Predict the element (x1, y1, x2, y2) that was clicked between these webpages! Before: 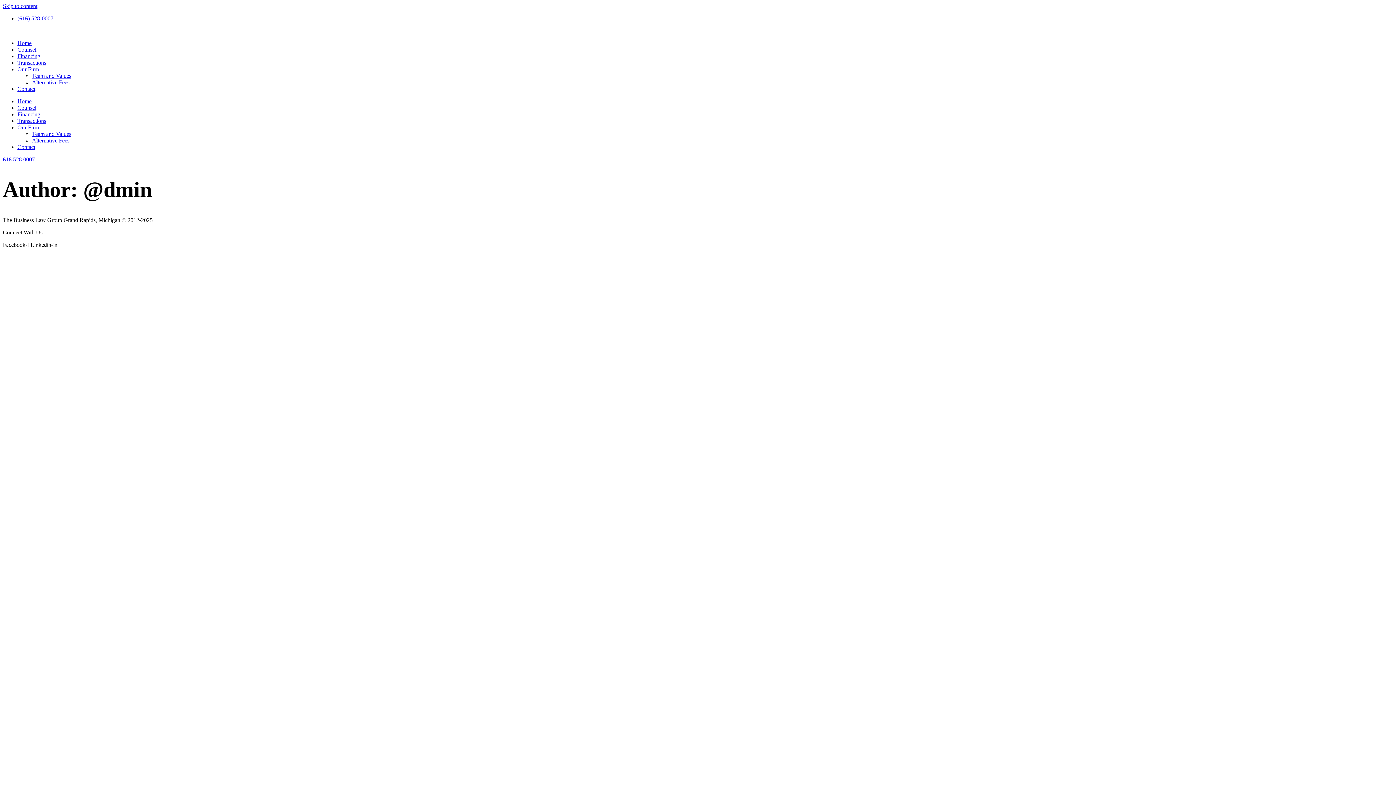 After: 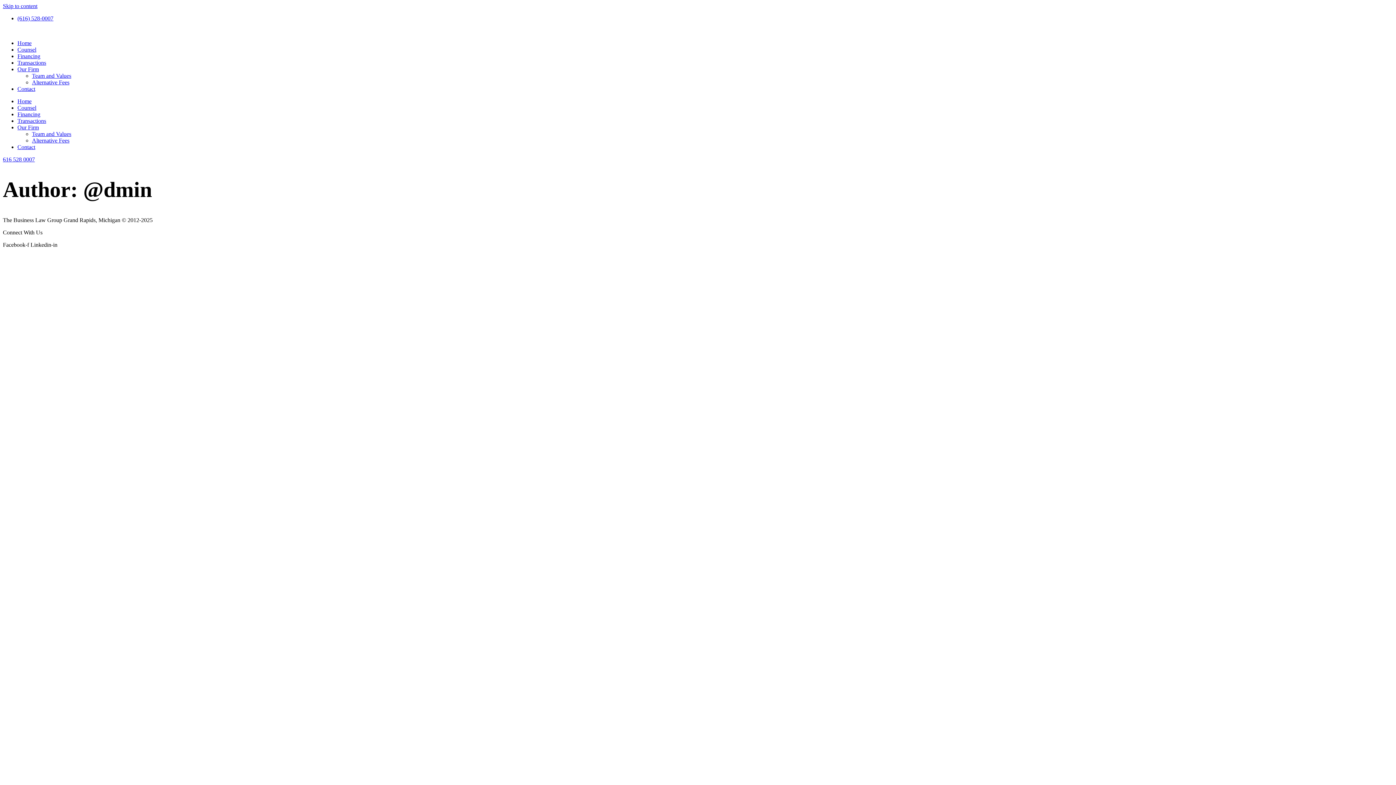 Action: bbox: (30, 241, 57, 248) label: Linkedin-in